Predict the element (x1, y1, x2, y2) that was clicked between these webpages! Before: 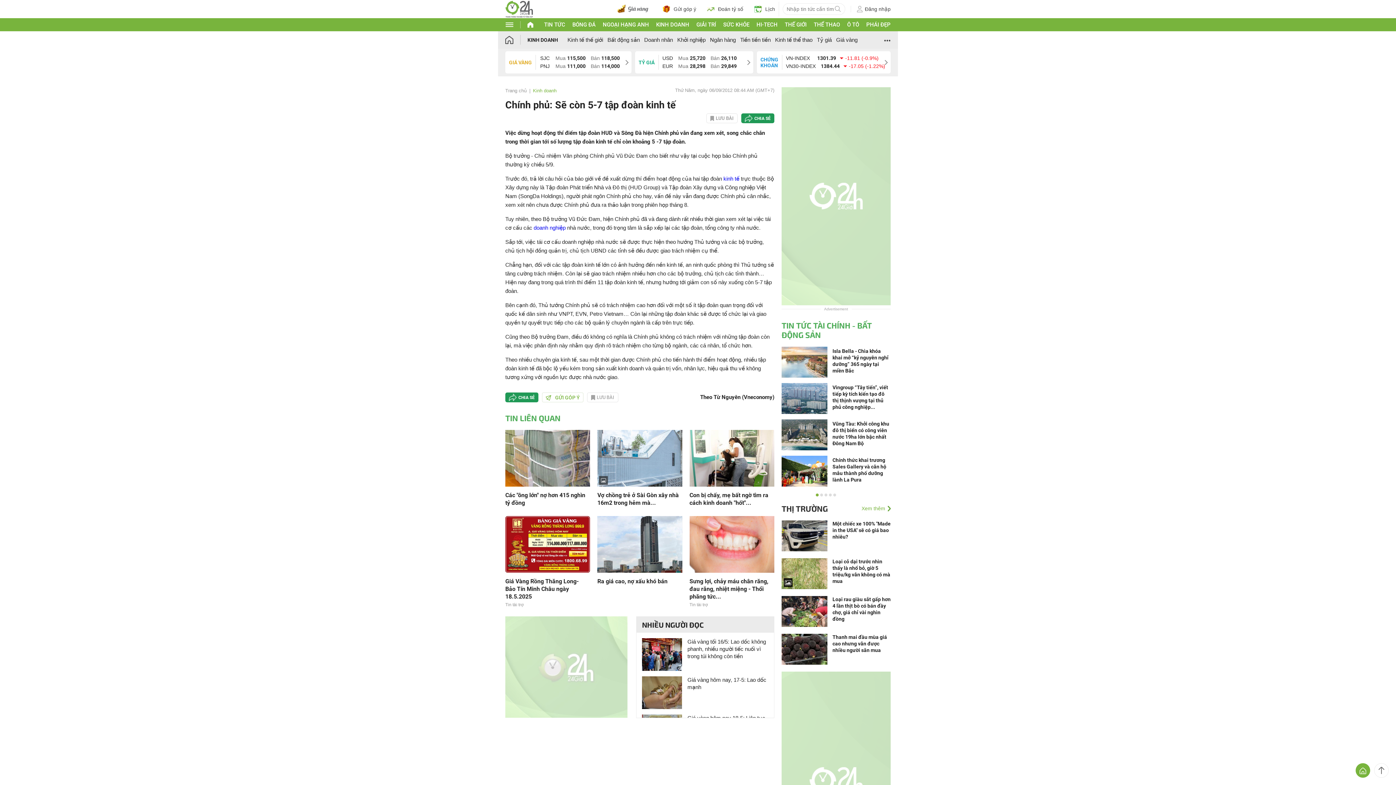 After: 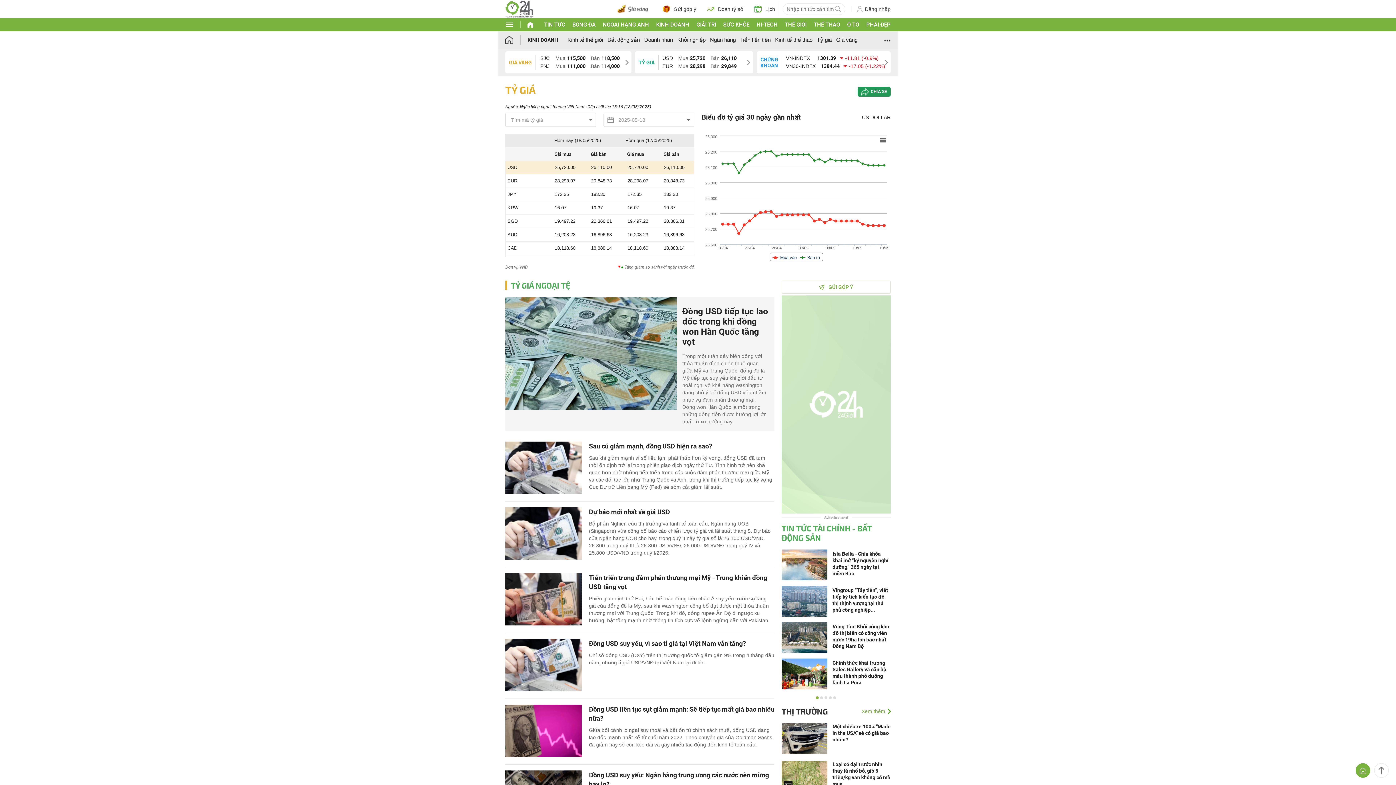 Action: bbox: (635, 51, 753, 73) label: TỶ GIÁ

USD Mua 25,720 Bán 26,110

EUR Mua 28,298 Bán 29,849